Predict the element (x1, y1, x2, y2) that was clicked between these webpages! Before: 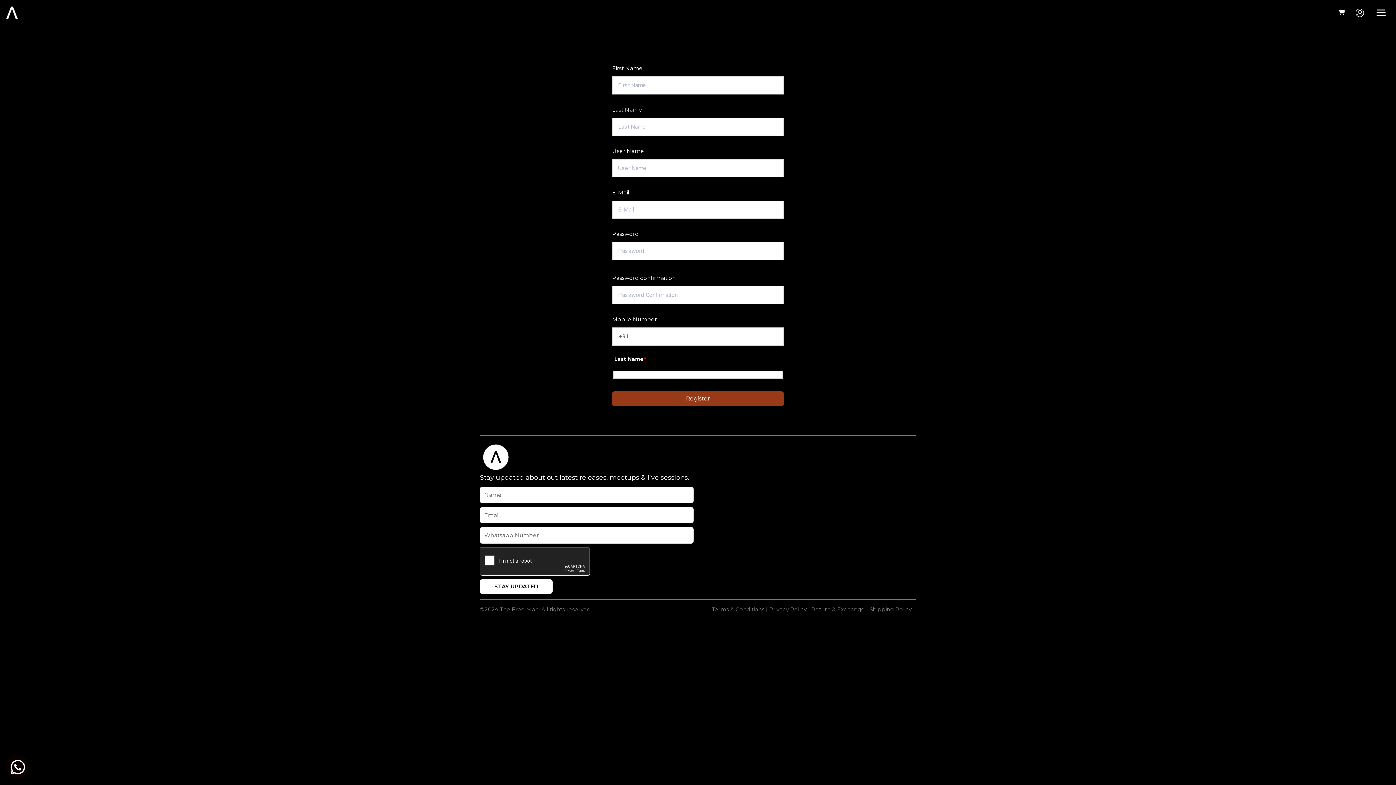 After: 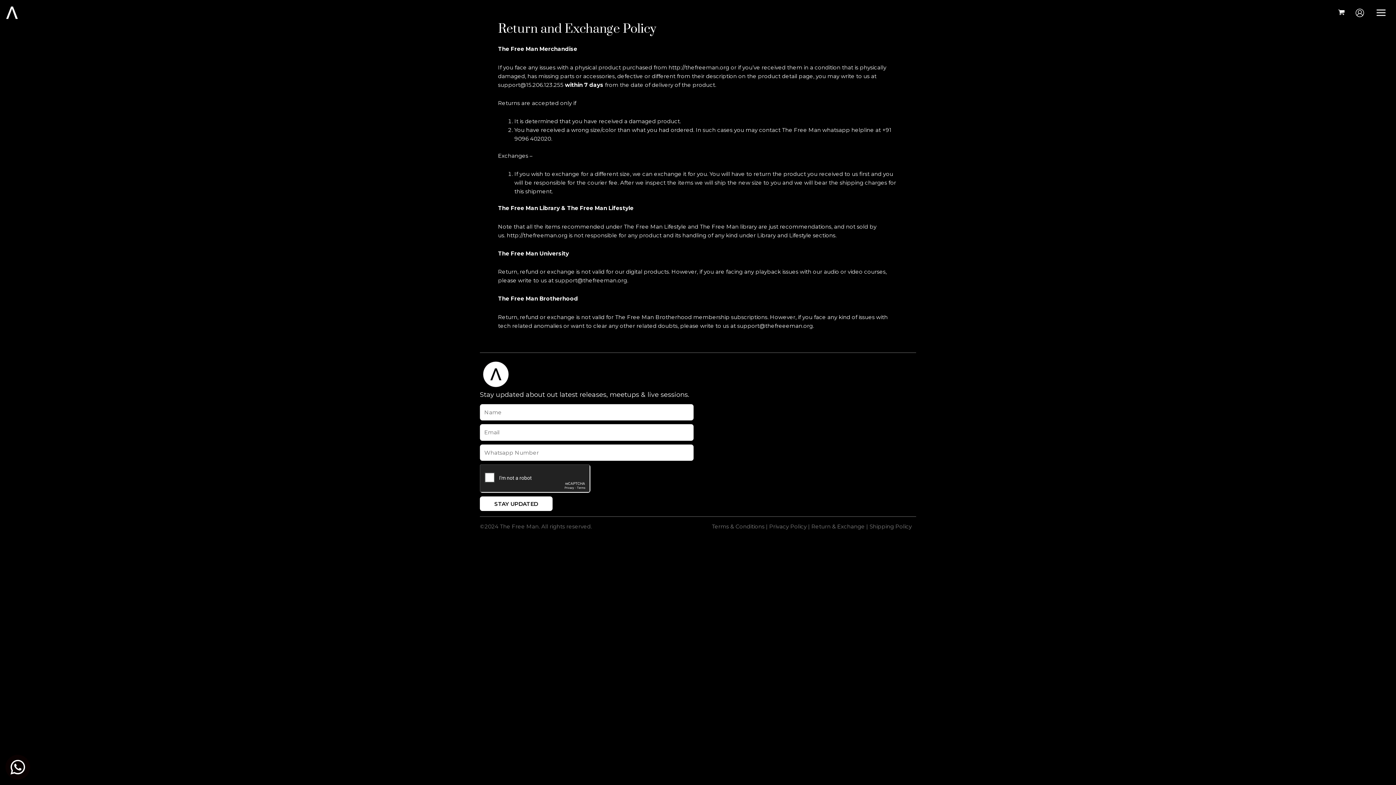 Action: bbox: (811, 606, 865, 612) label: Return & Exchange